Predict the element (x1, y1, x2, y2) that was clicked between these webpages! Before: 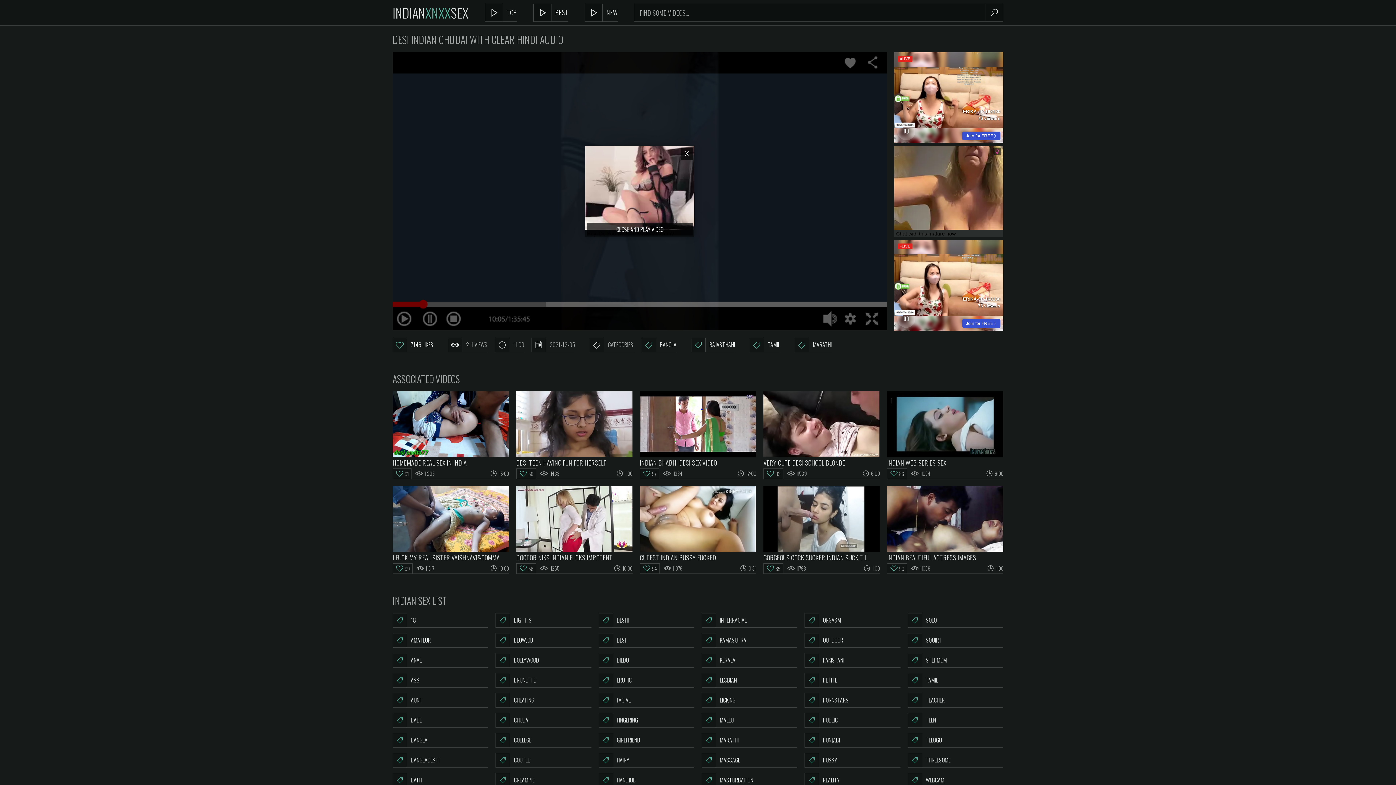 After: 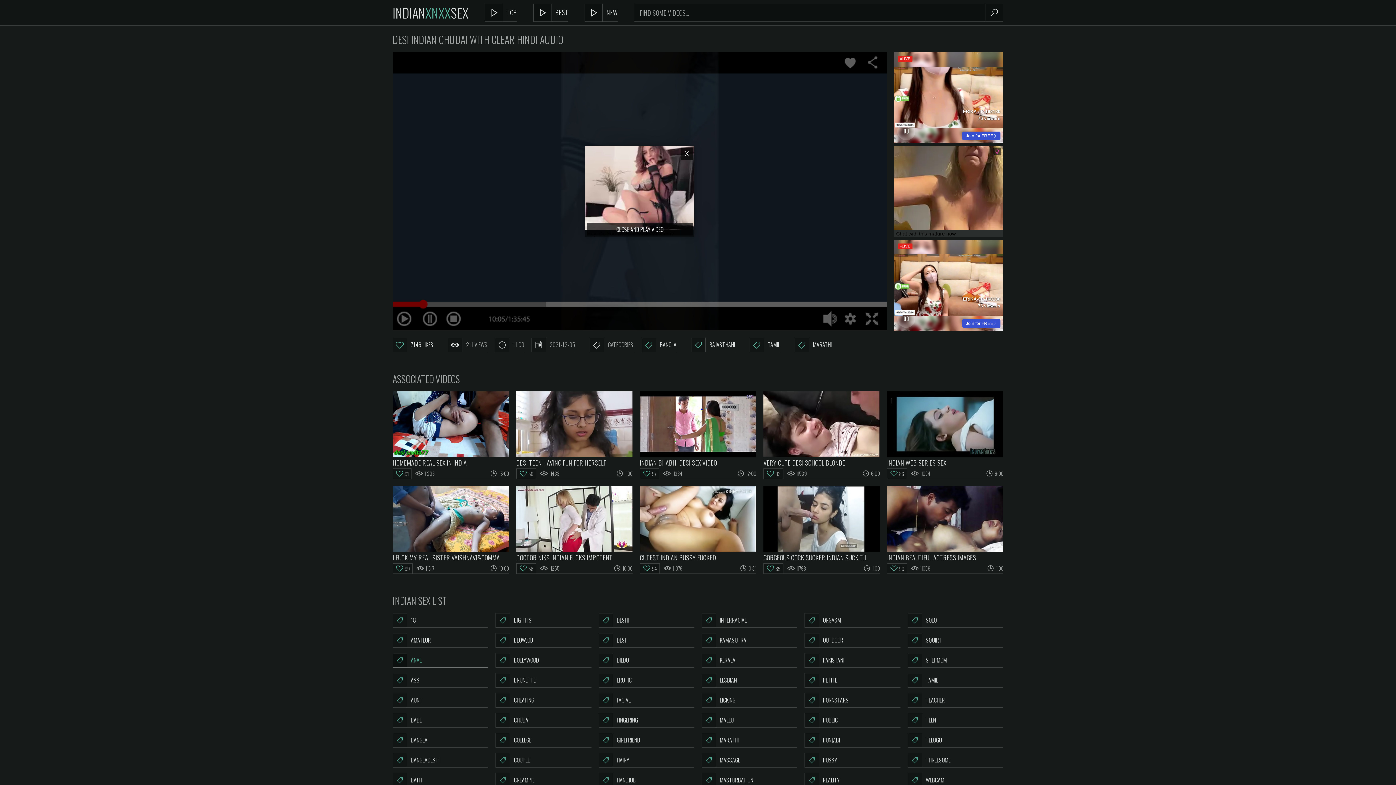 Action: label: ANAL bbox: (392, 653, 488, 668)